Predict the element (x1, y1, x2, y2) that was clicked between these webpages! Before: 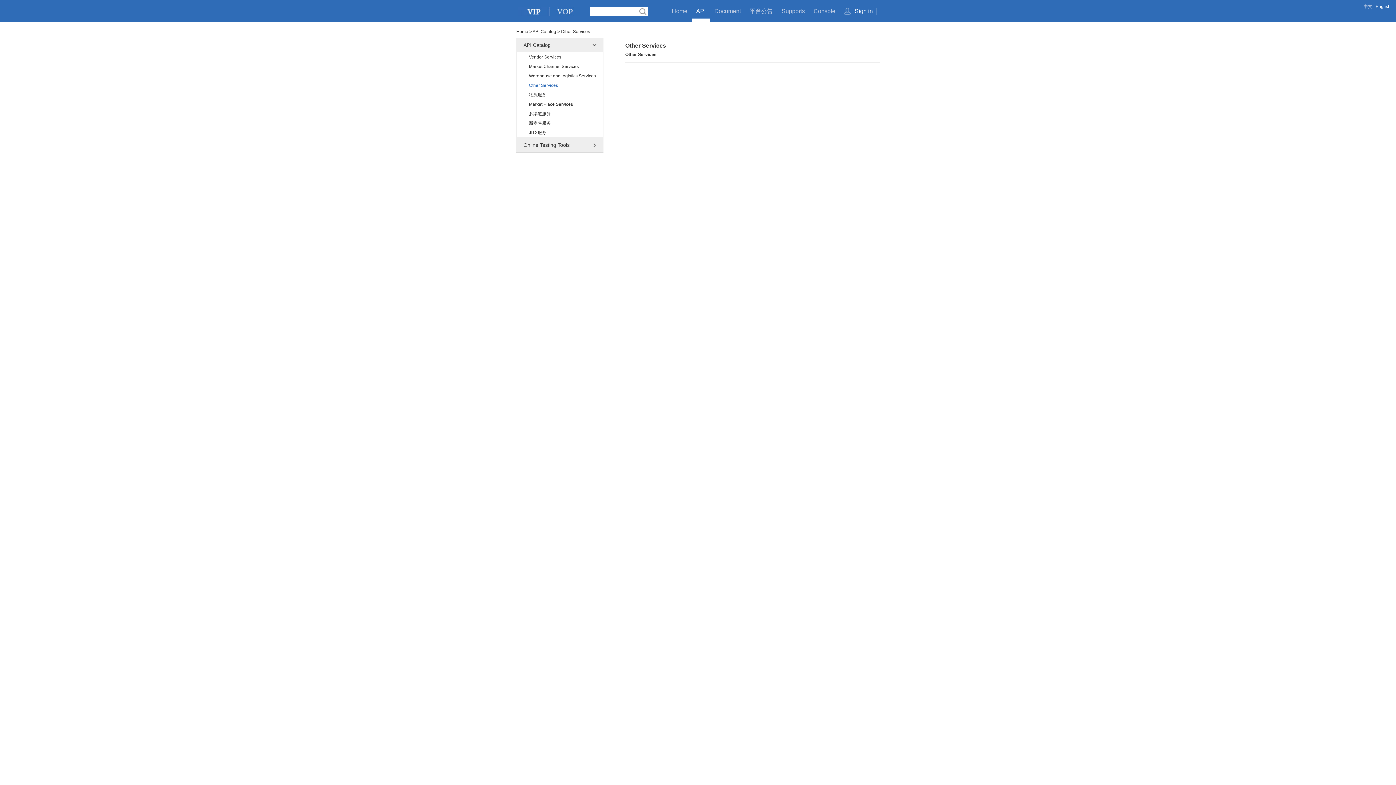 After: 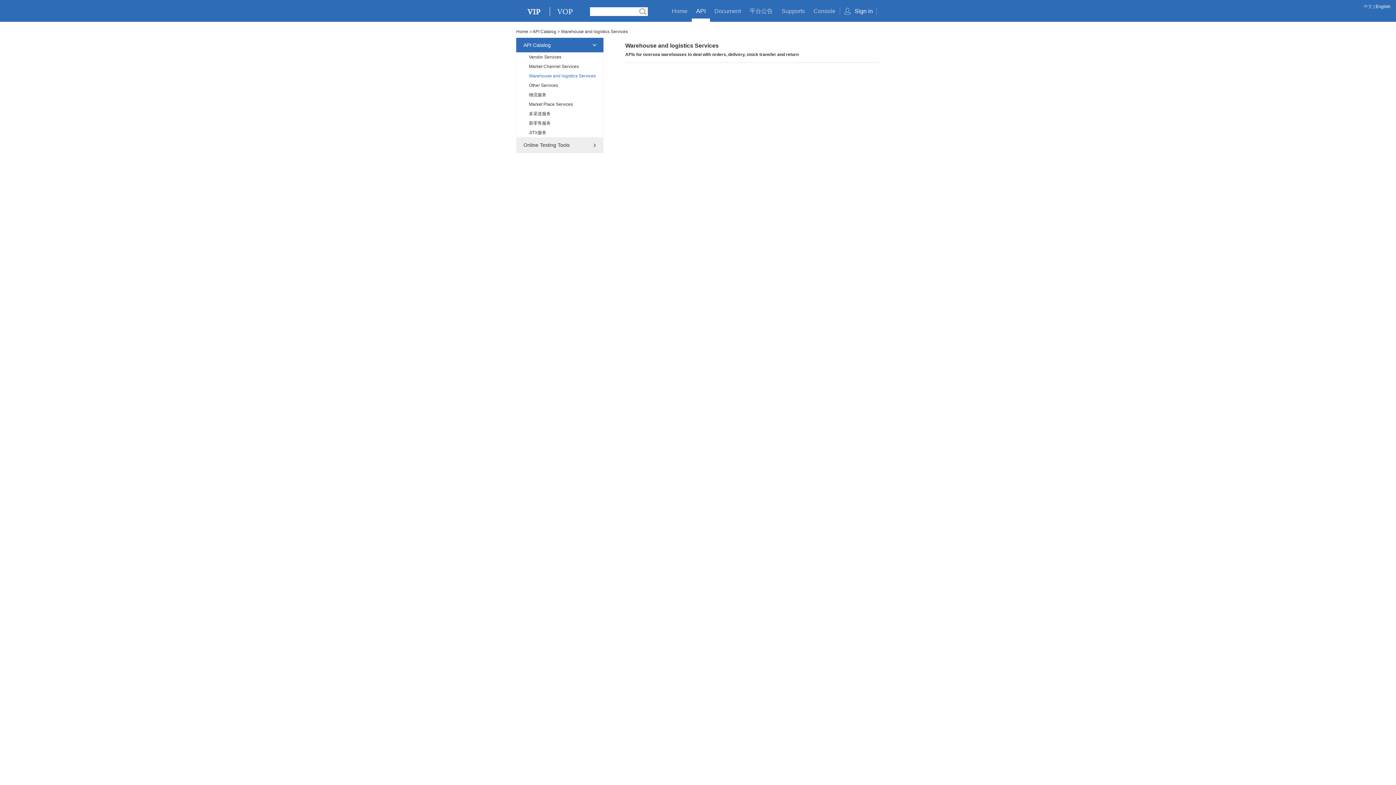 Action: label: Warehouse and logistics Services bbox: (516, 71, 603, 80)